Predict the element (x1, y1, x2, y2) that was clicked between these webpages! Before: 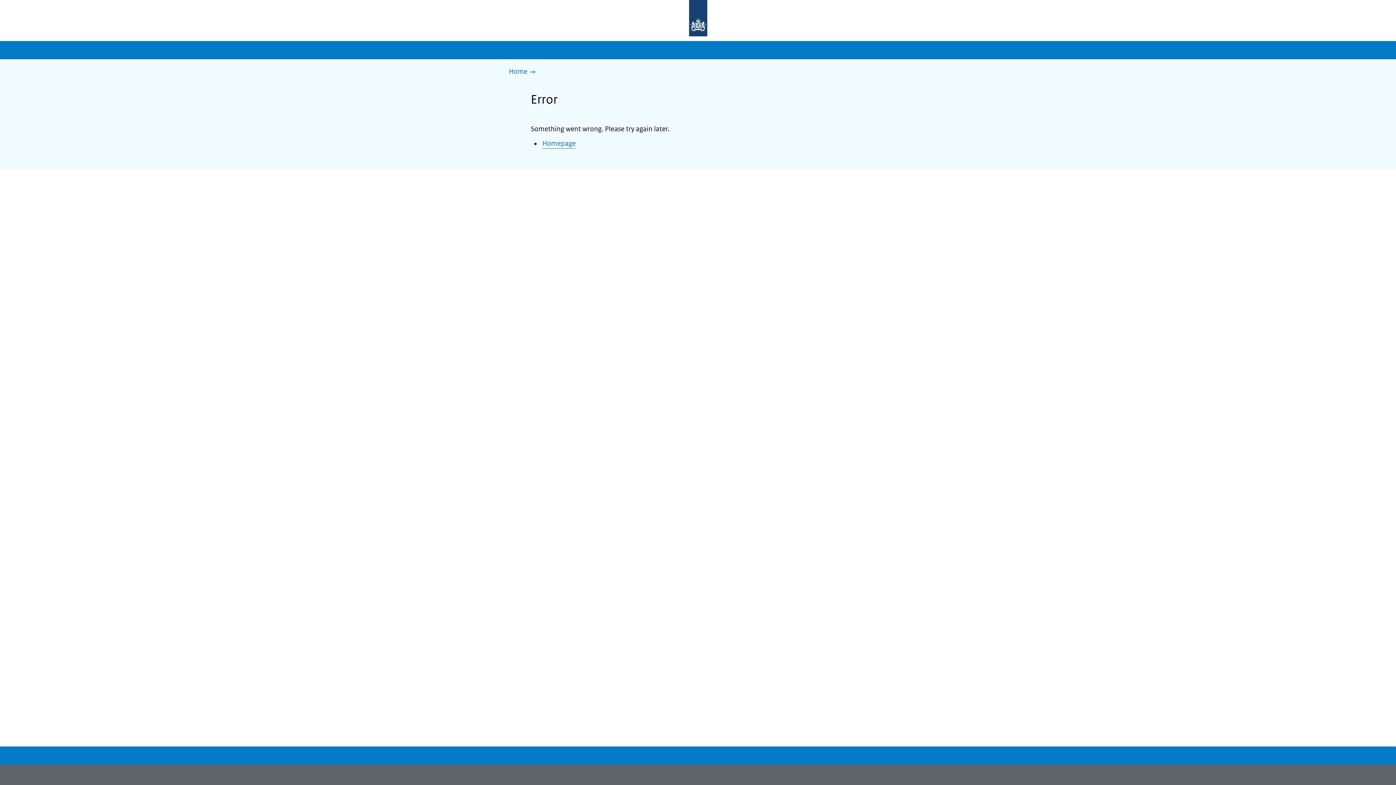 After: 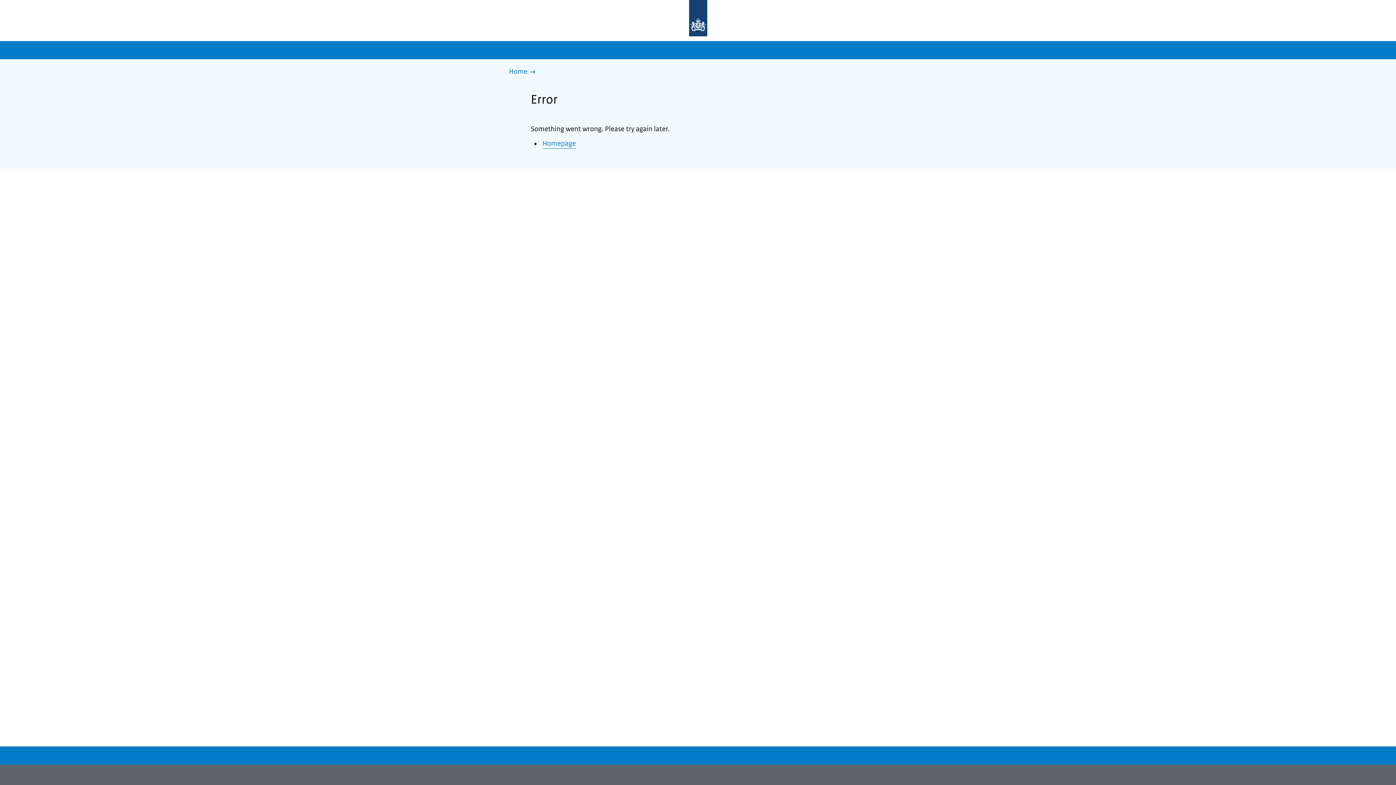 Action: bbox: (509, 66, 539, 77) label: Home